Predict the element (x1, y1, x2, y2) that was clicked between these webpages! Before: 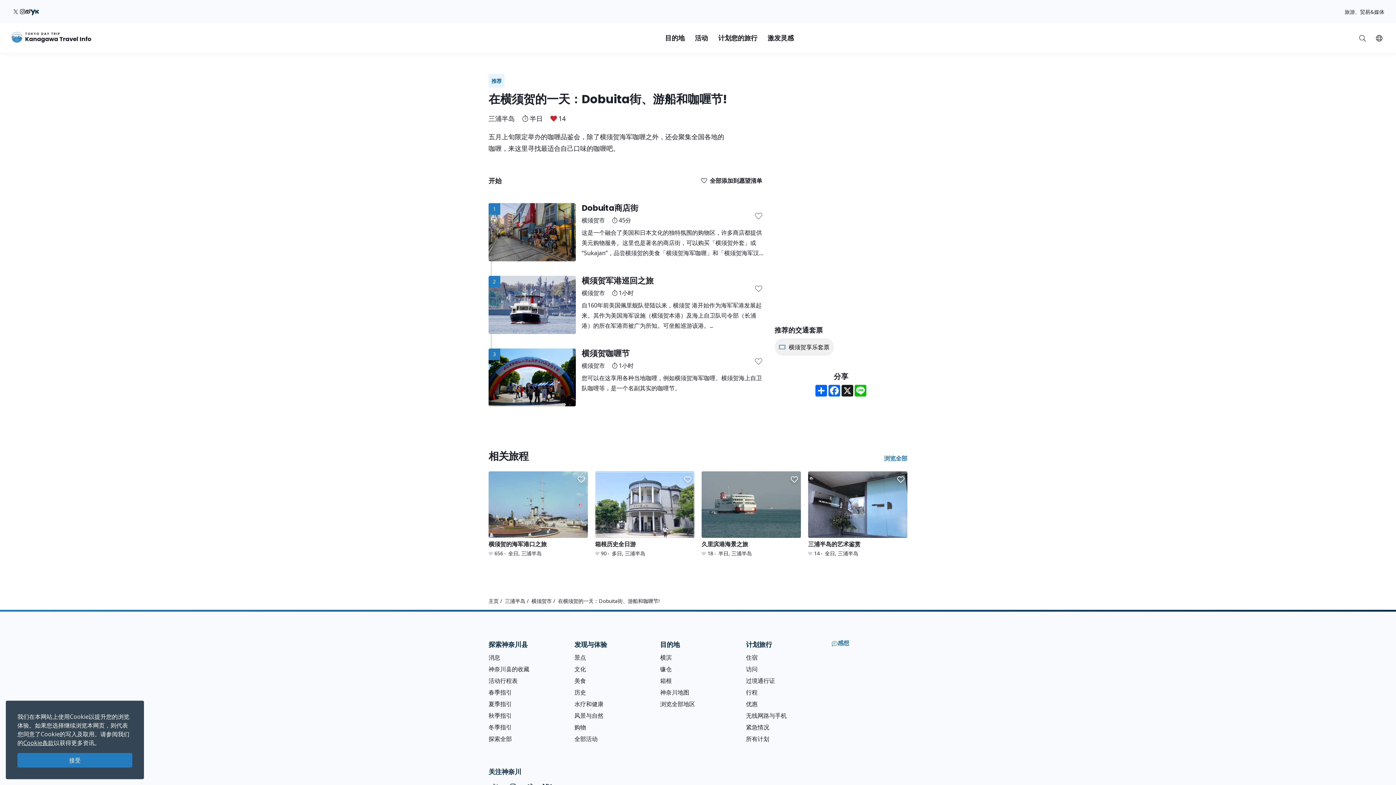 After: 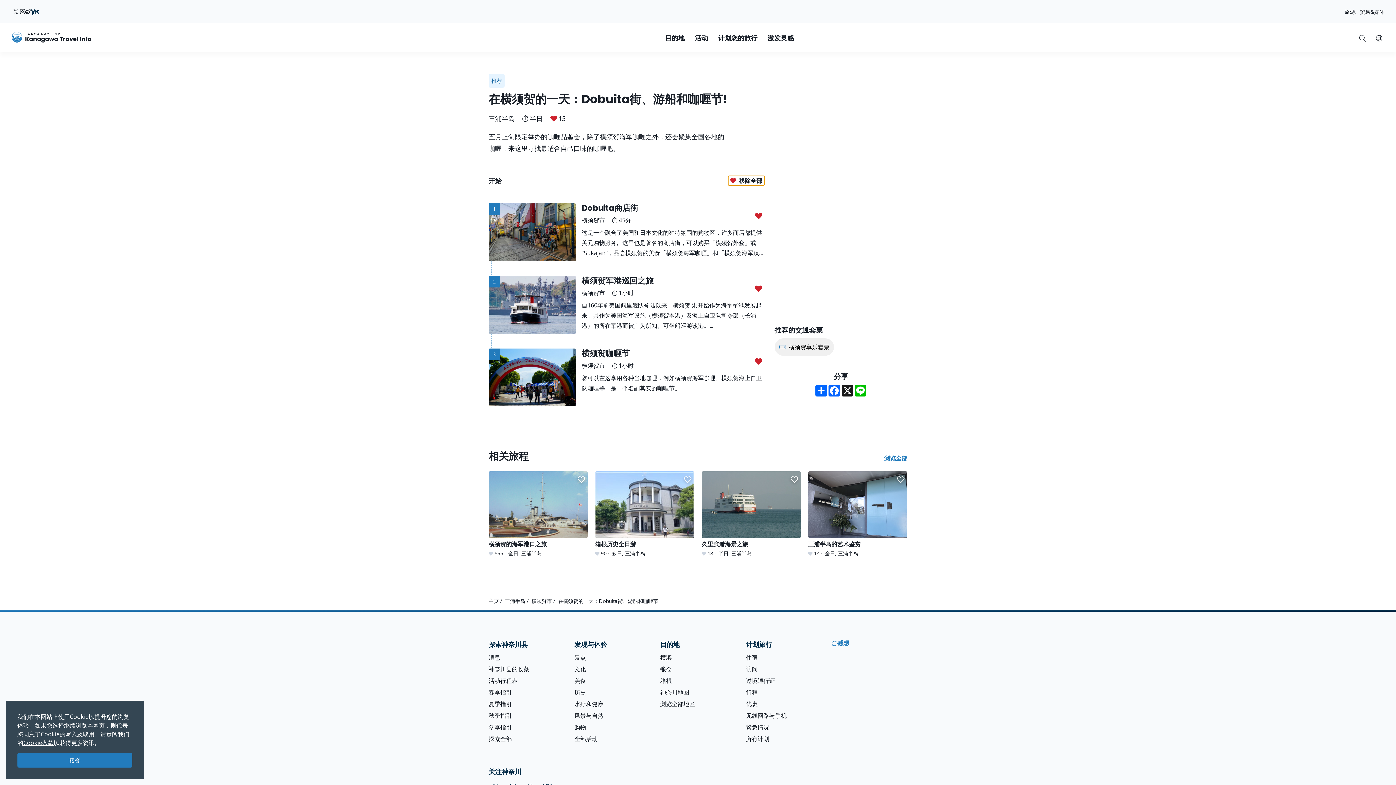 Action: bbox: (699, 176, 764, 185) label: 全部添加到愿望清单